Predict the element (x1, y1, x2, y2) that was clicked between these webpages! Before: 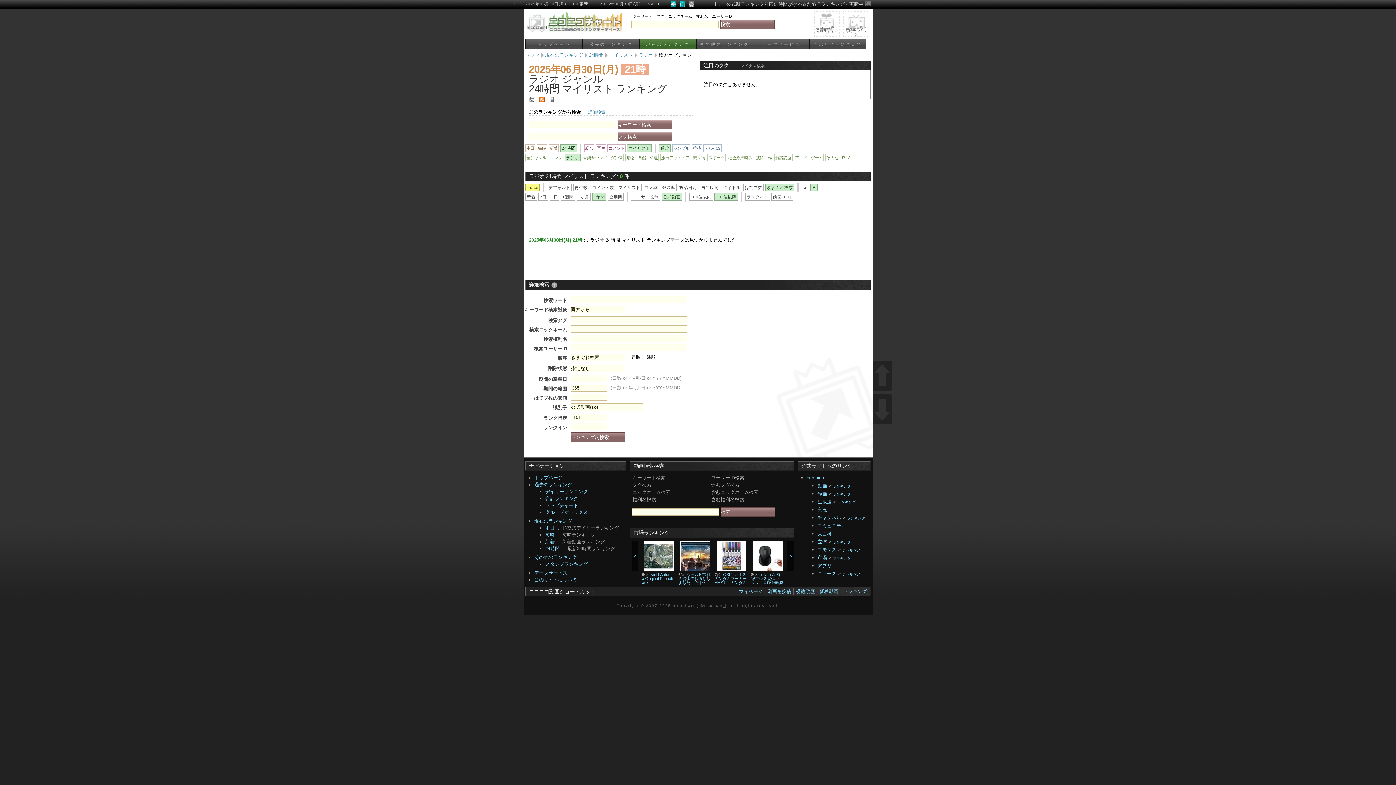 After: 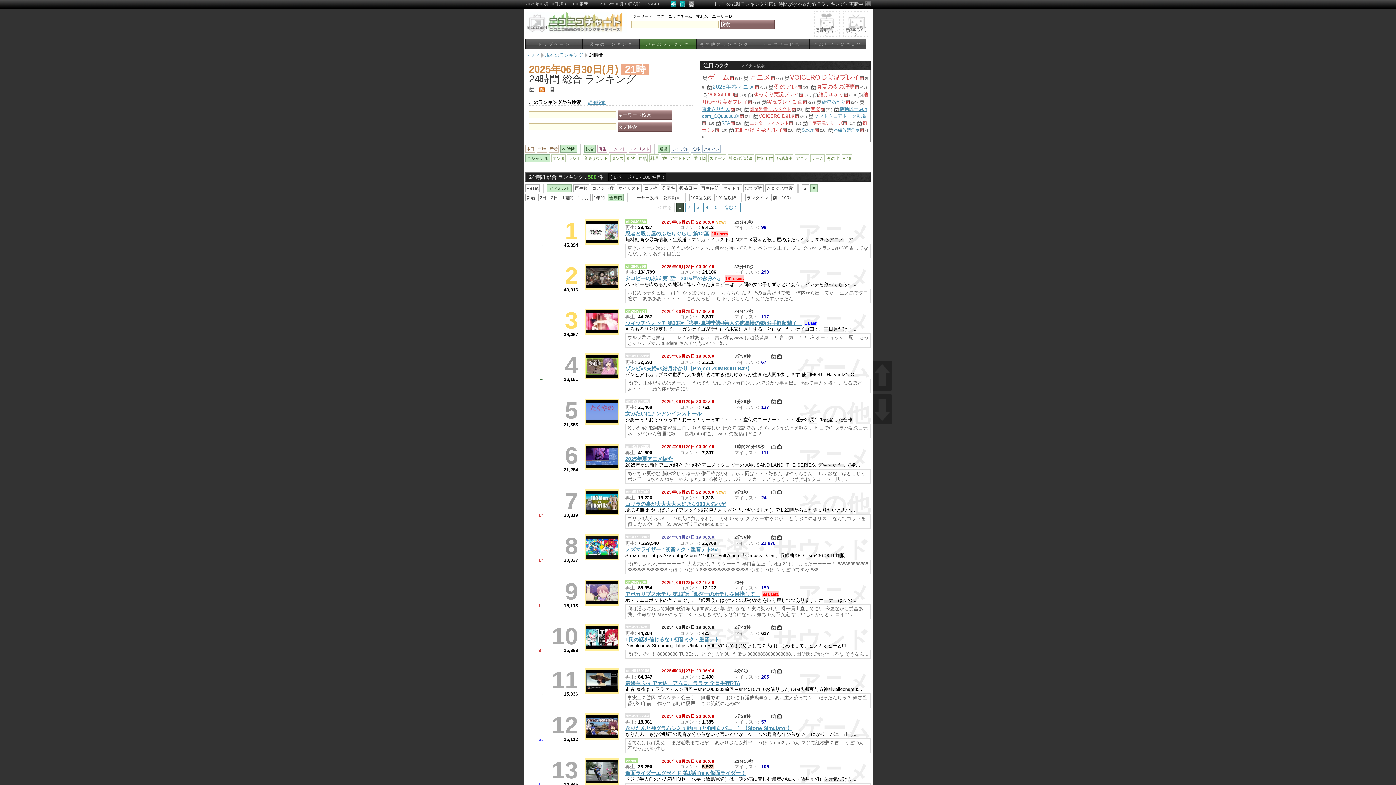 Action: bbox: (589, 52, 603, 57) label: 24時間